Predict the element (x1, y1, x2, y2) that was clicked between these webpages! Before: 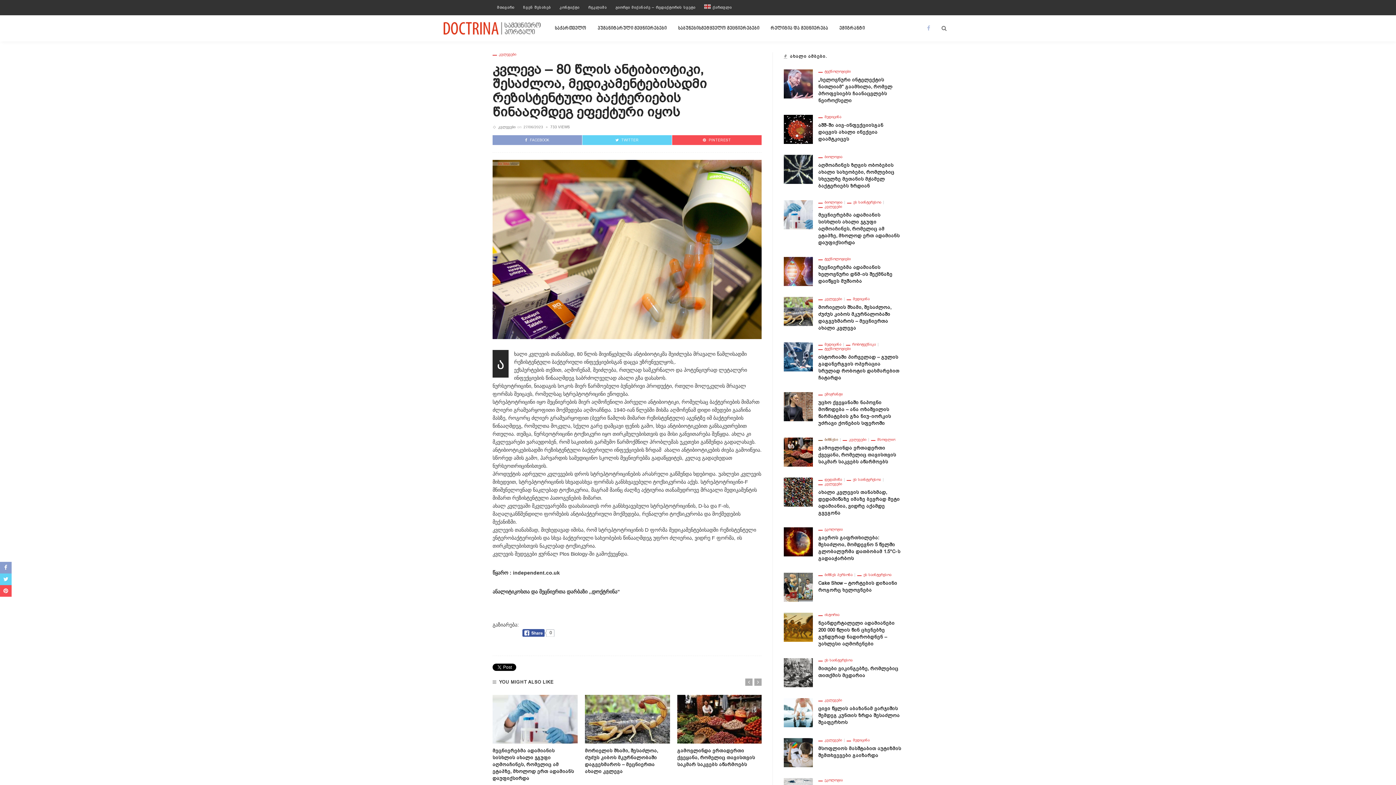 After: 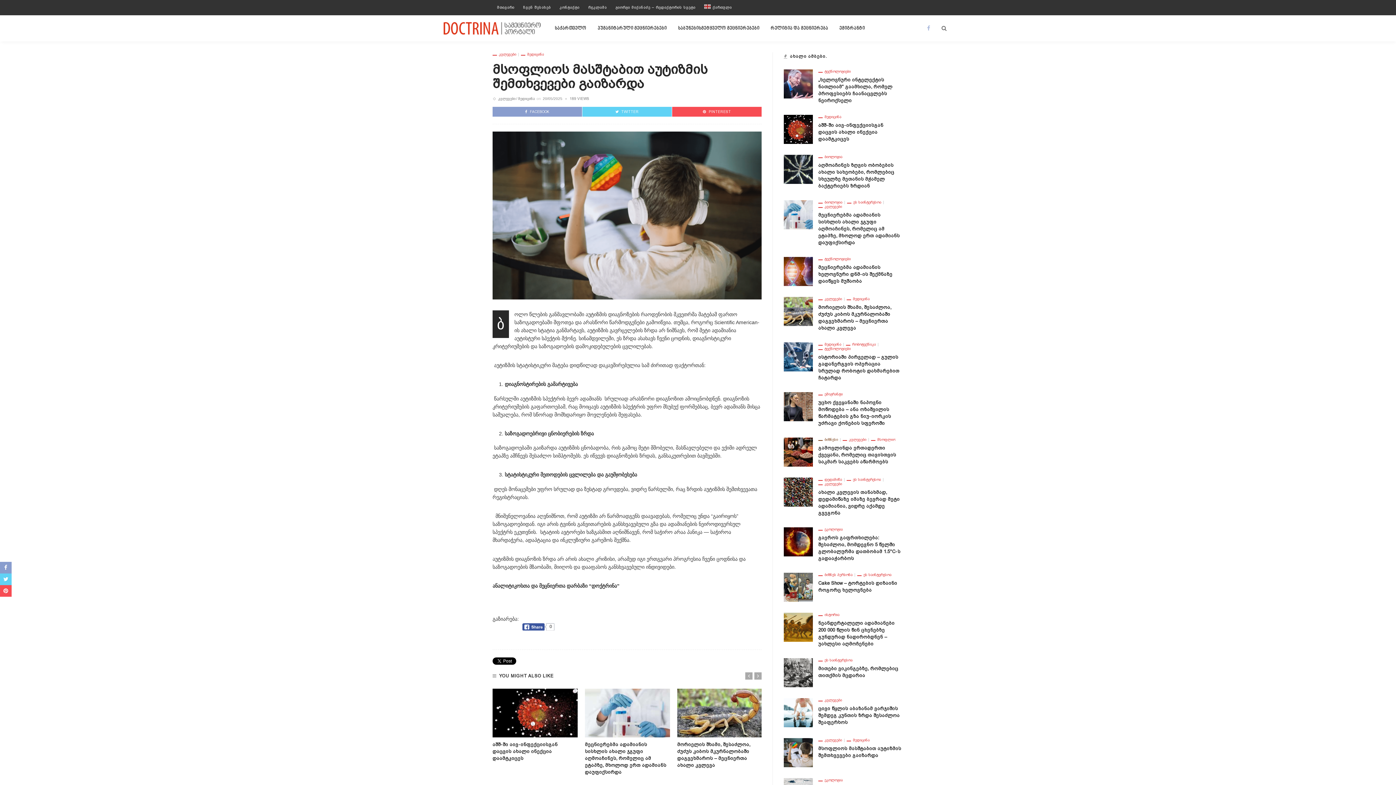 Action: bbox: (784, 749, 813, 755)